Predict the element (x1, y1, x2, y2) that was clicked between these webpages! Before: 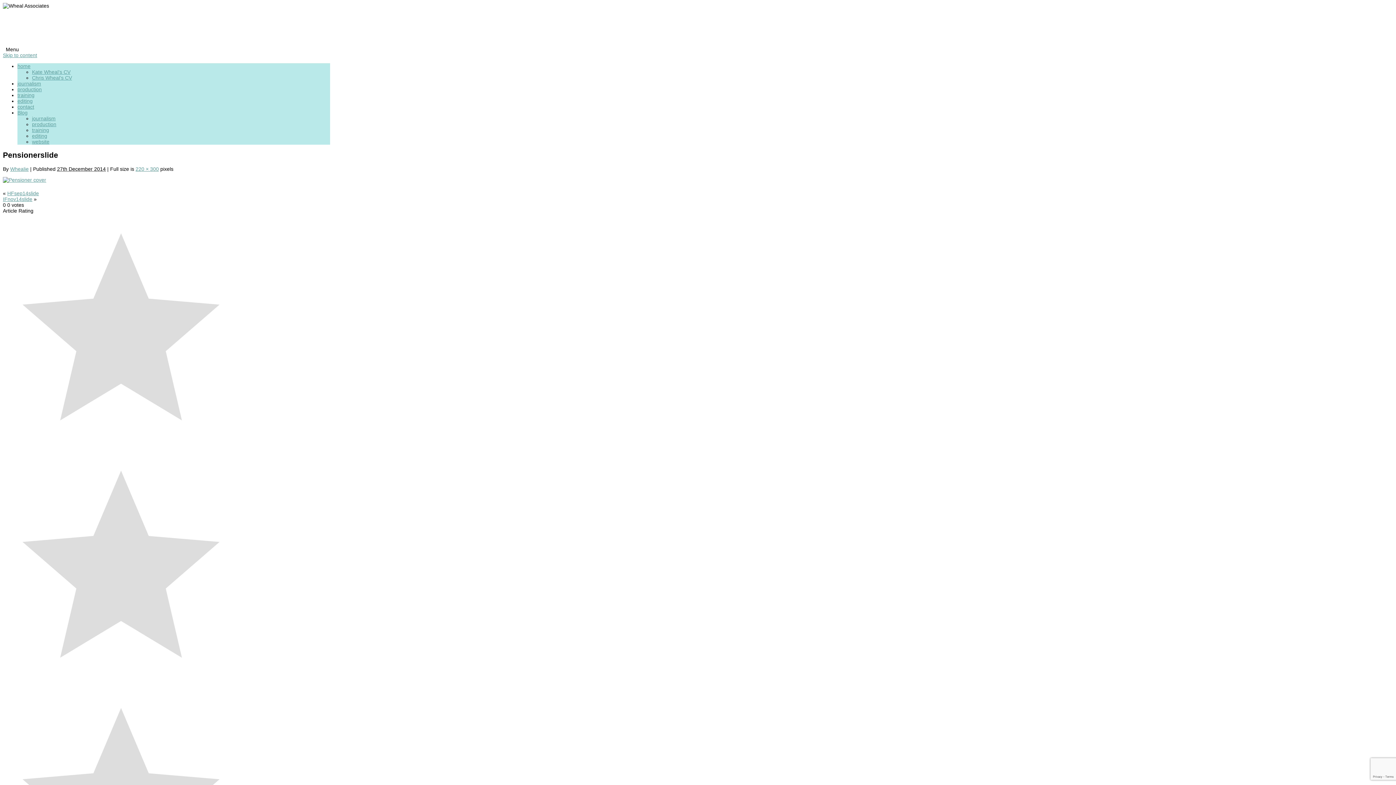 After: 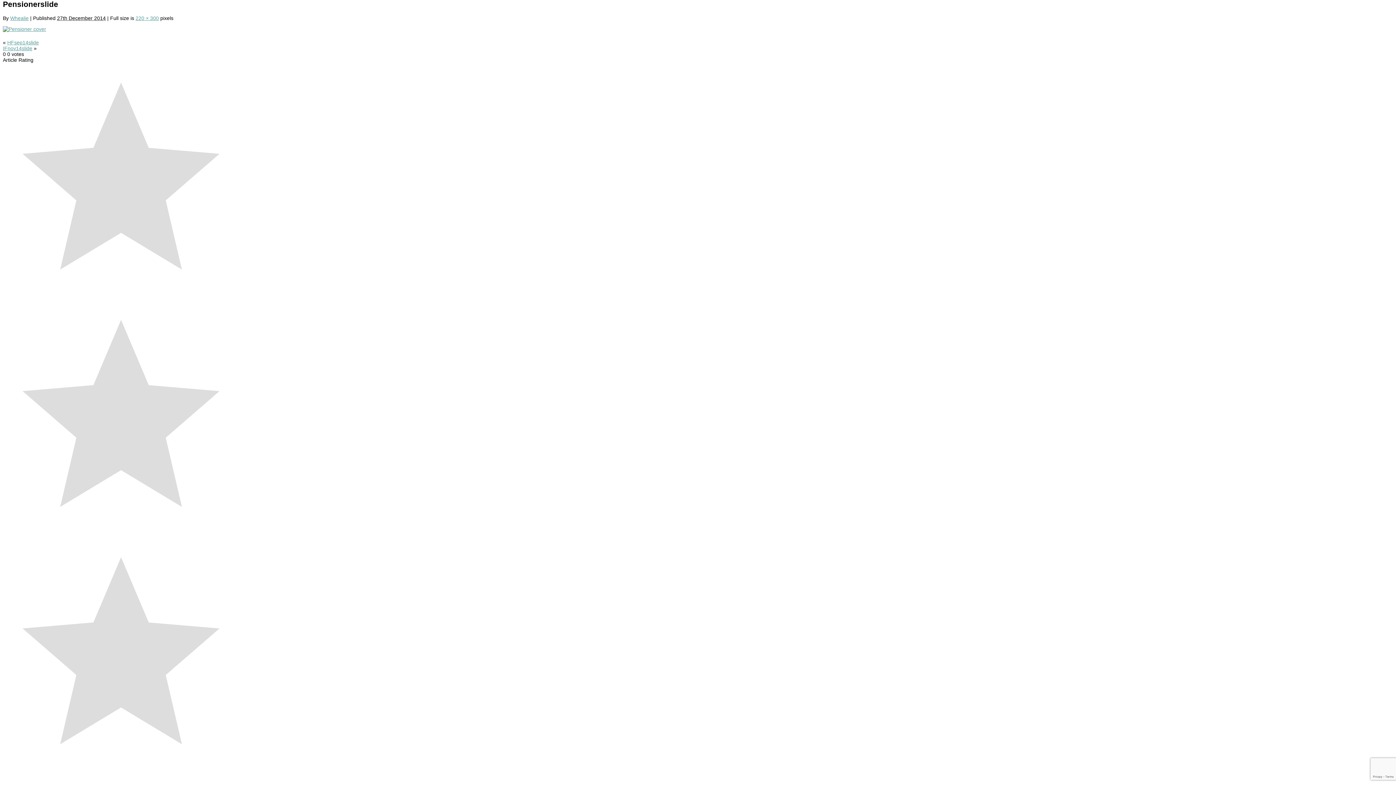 Action: bbox: (2, 52, 37, 58) label: Skip to content